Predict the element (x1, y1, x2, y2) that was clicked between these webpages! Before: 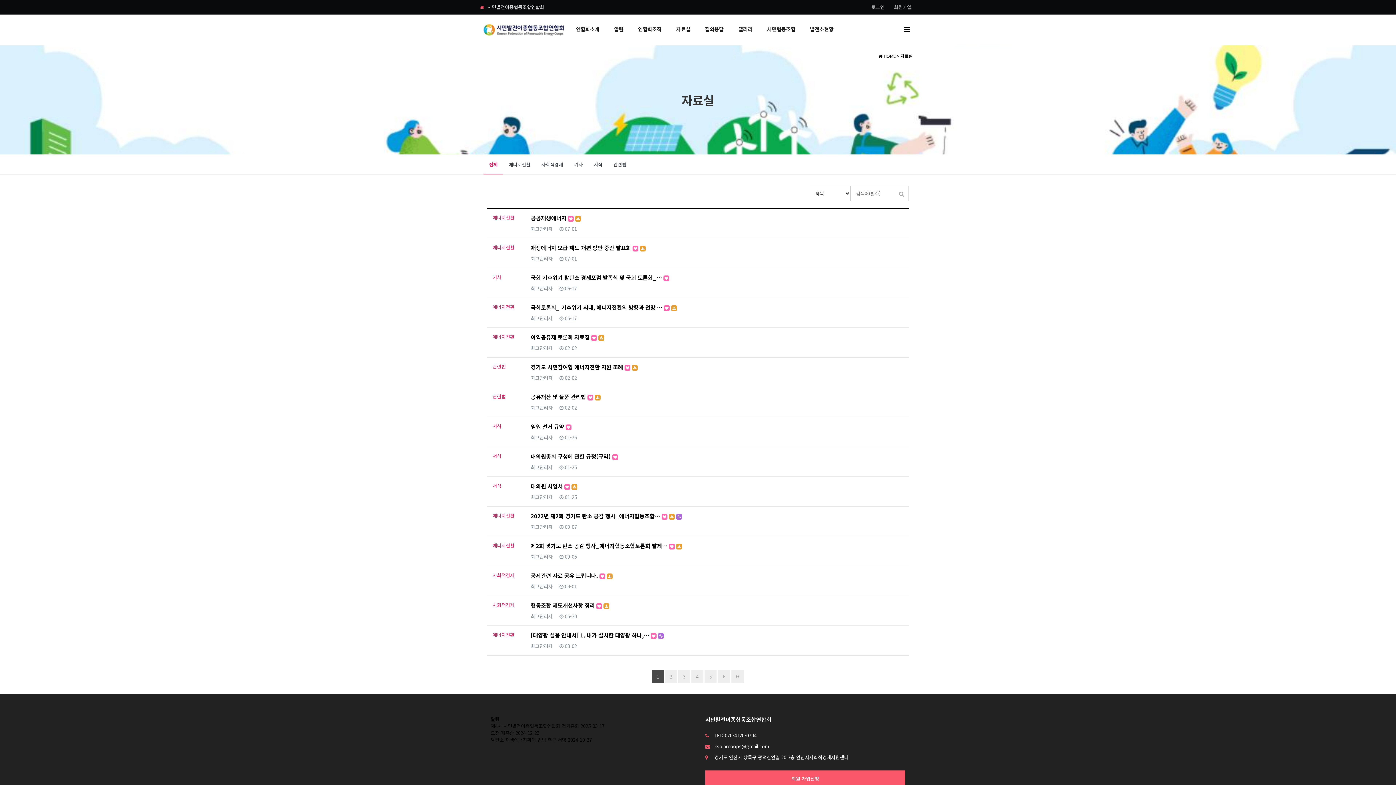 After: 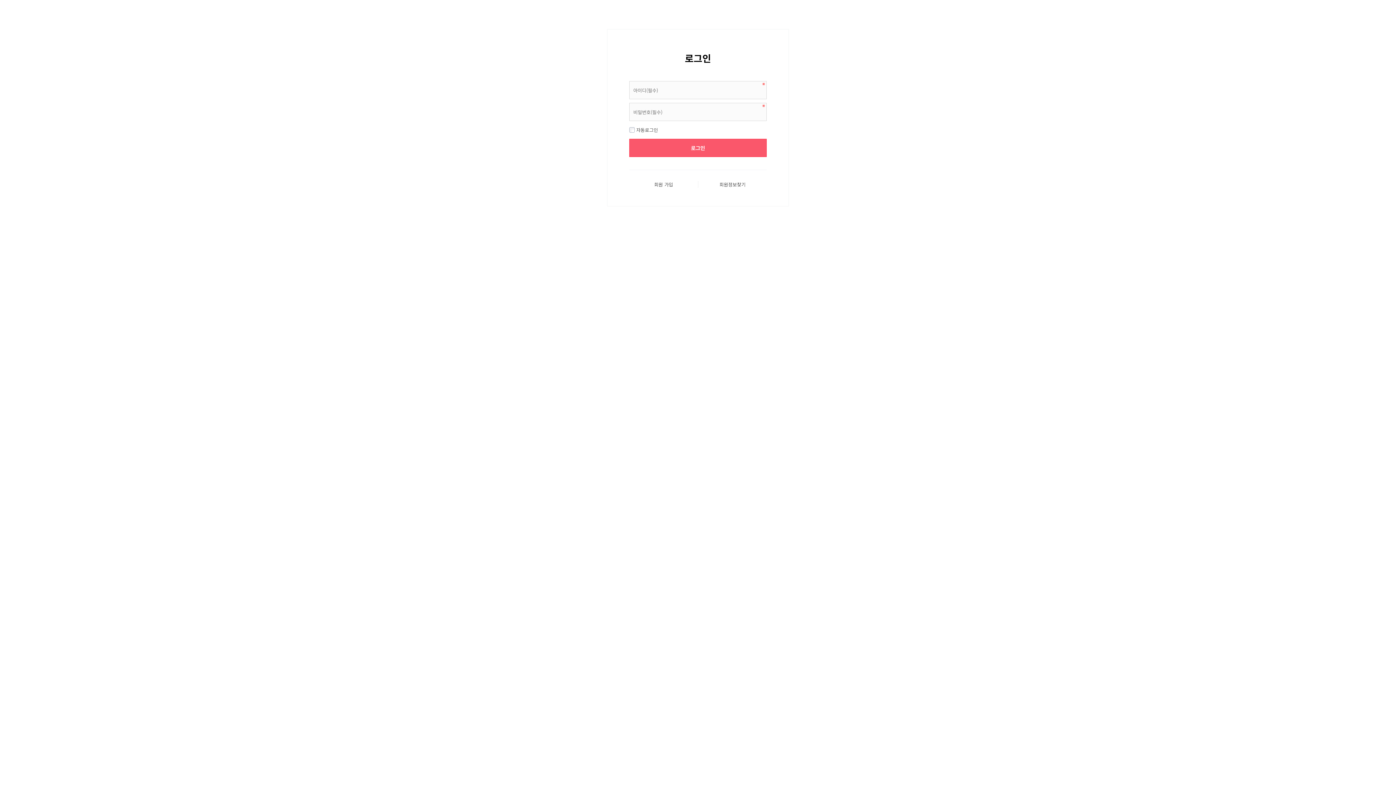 Action: bbox: (866, 0, 889, 14) label: 로그인